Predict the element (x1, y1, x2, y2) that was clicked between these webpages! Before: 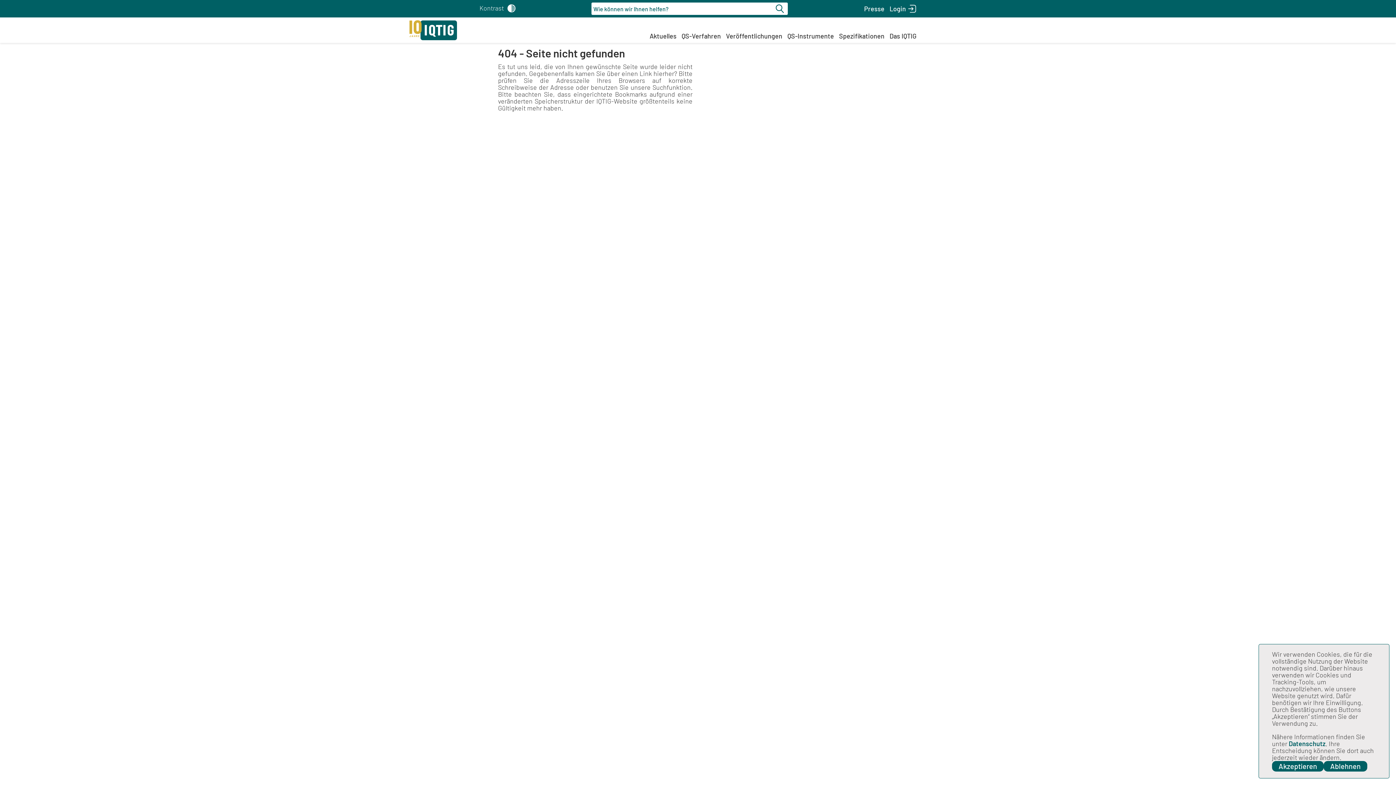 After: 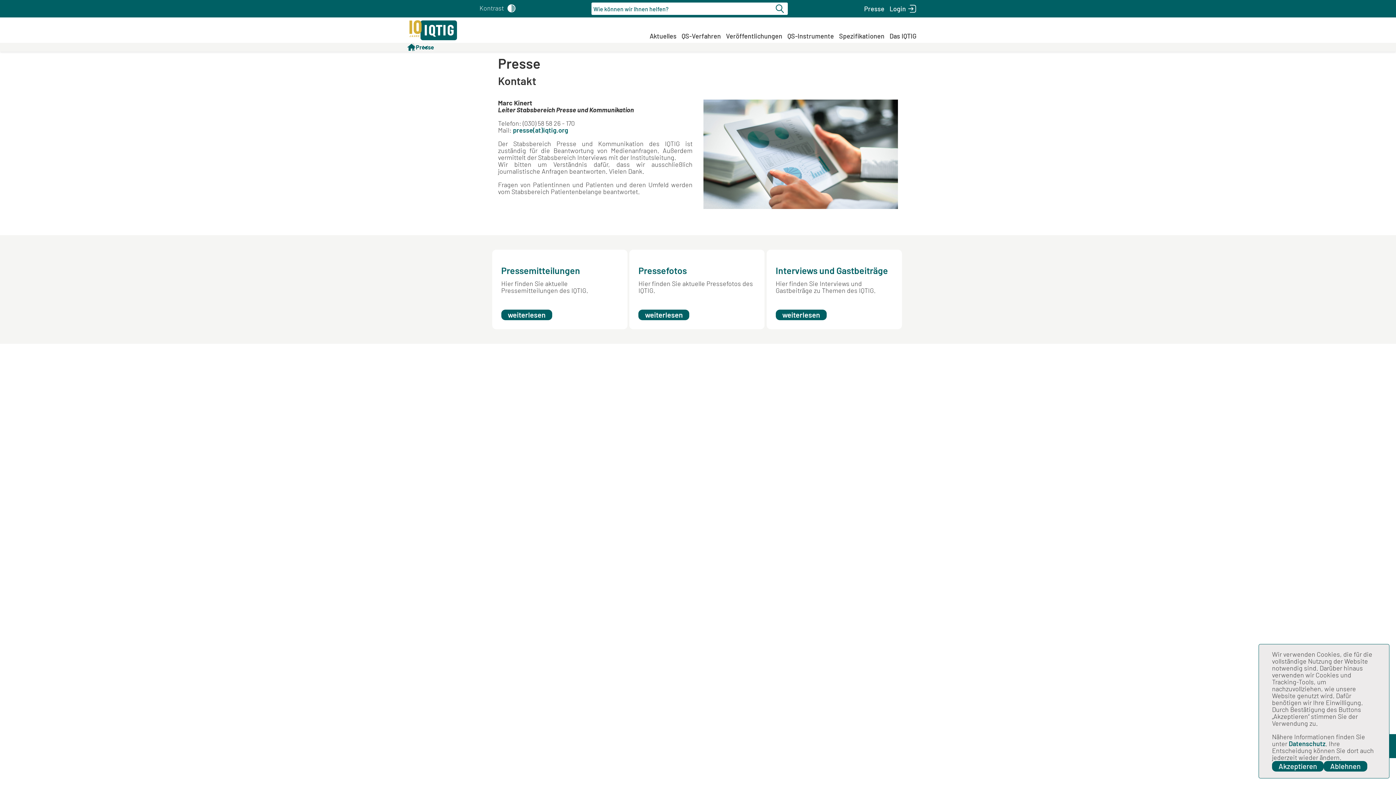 Action: bbox: (861, 2, 887, 14) label: Presse